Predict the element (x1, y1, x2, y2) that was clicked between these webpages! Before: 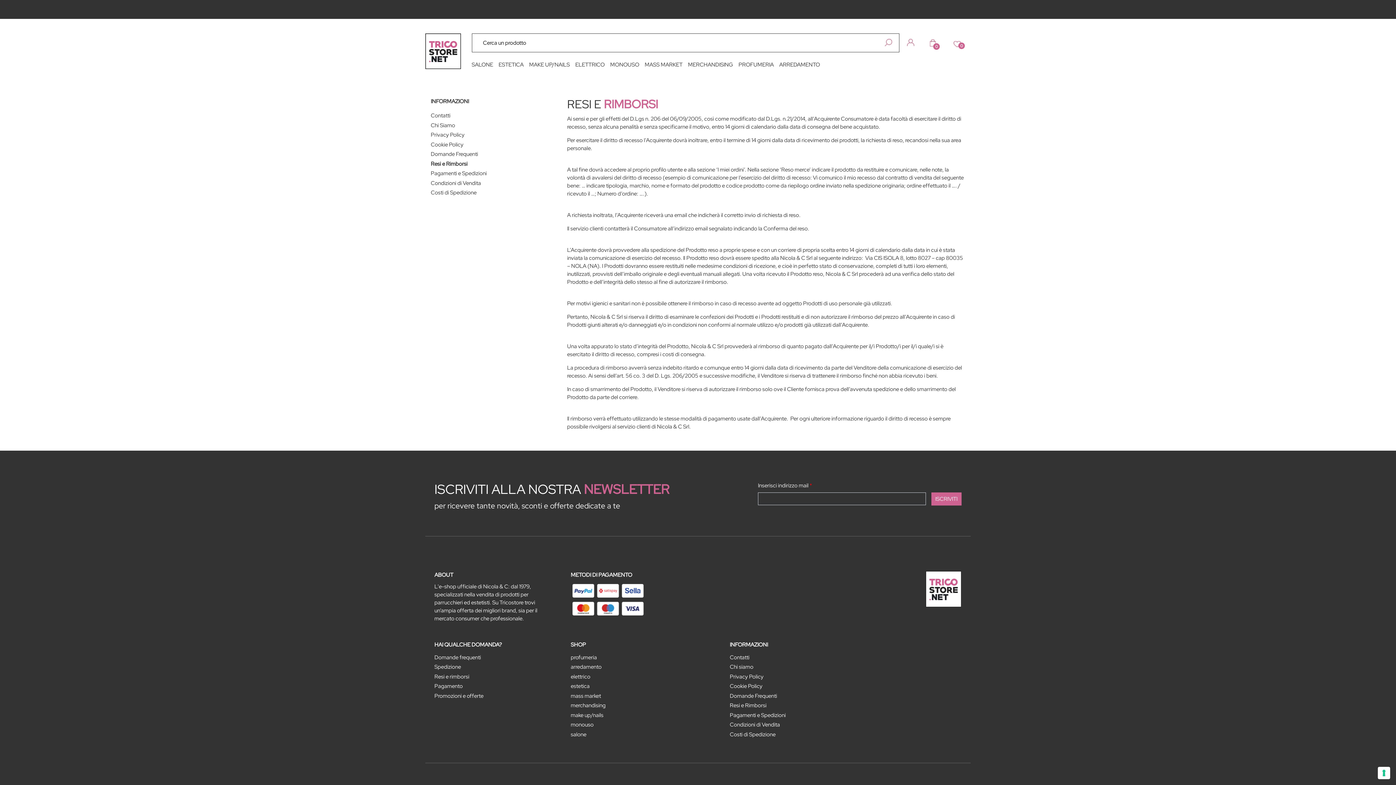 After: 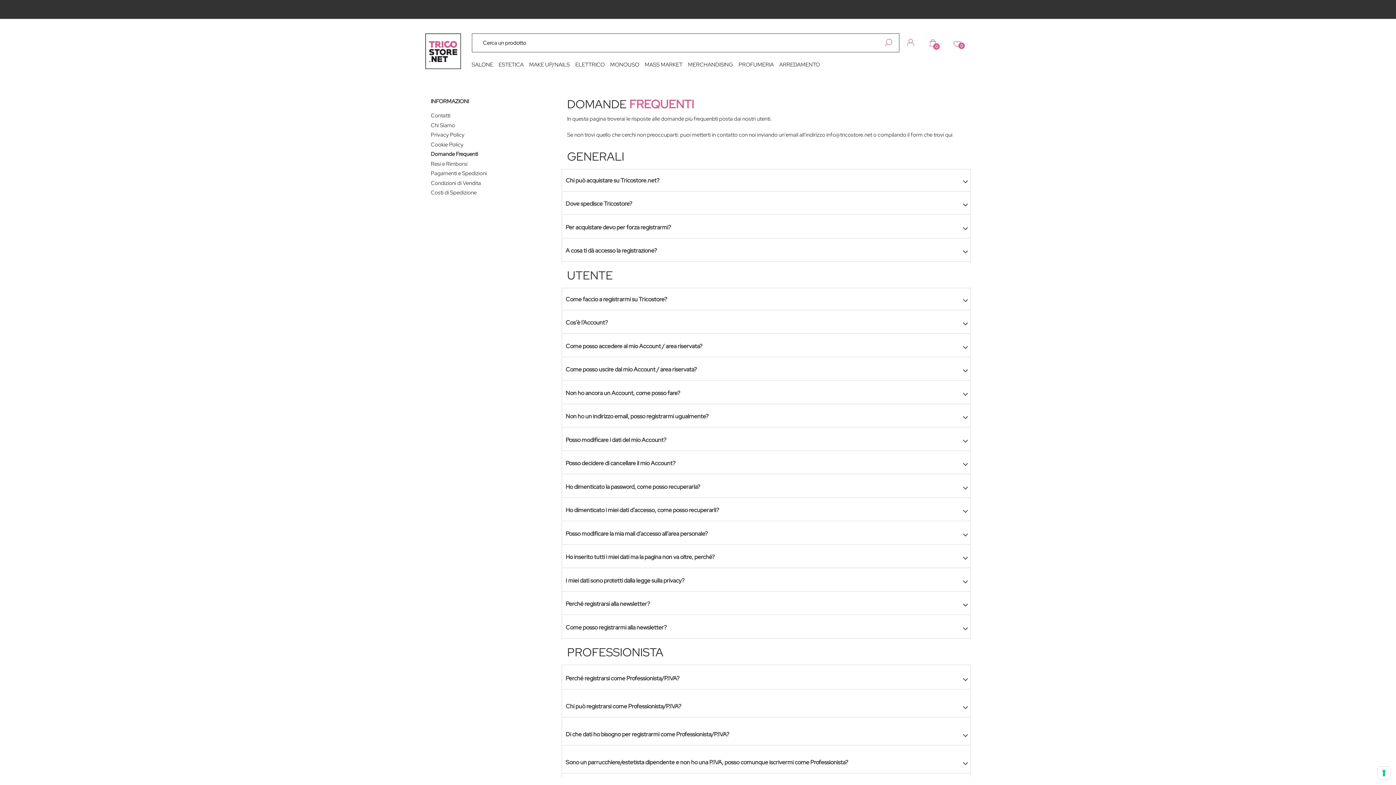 Action: label: Domande Frequenti bbox: (730, 691, 786, 701)